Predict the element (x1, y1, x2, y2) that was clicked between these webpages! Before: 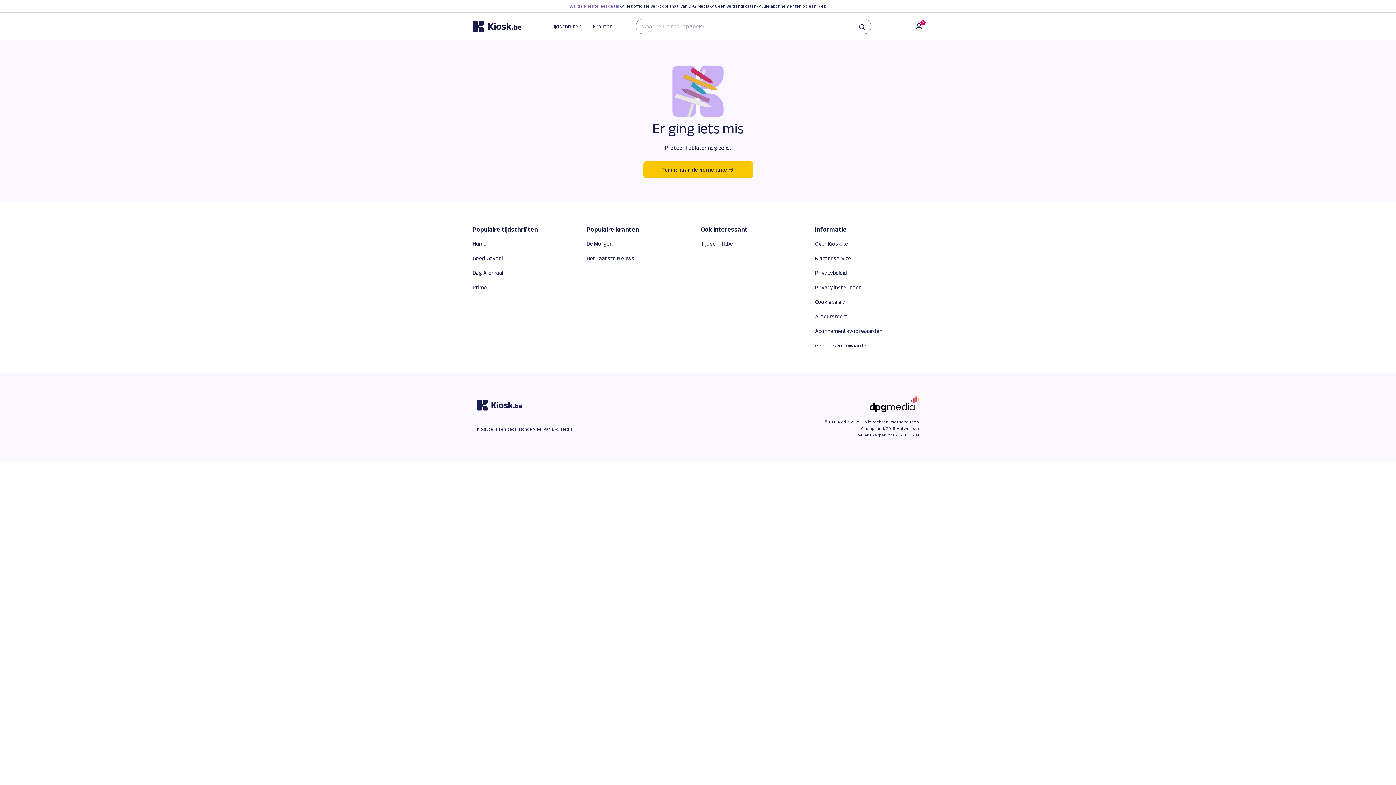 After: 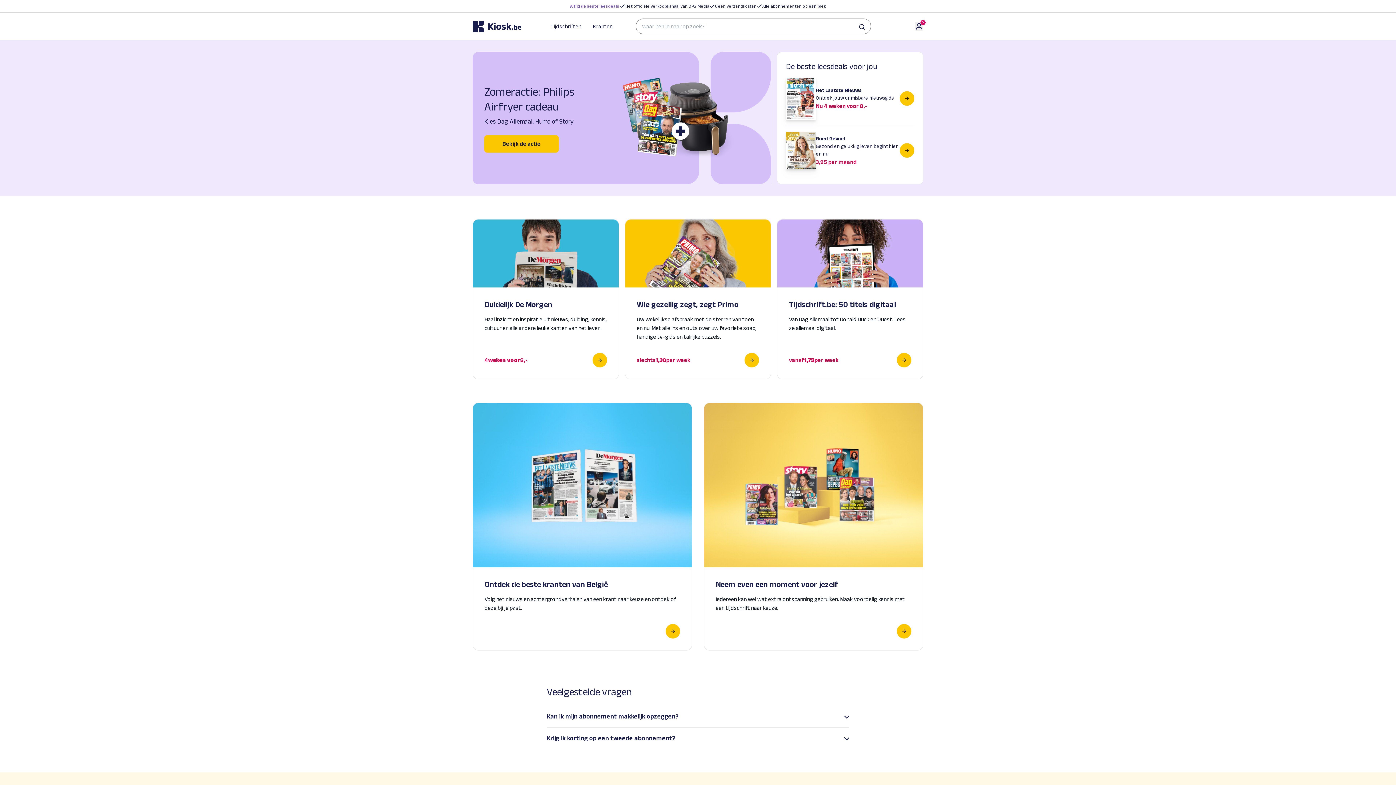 Action: bbox: (643, 161, 752, 178) label: Terug naar de homepage